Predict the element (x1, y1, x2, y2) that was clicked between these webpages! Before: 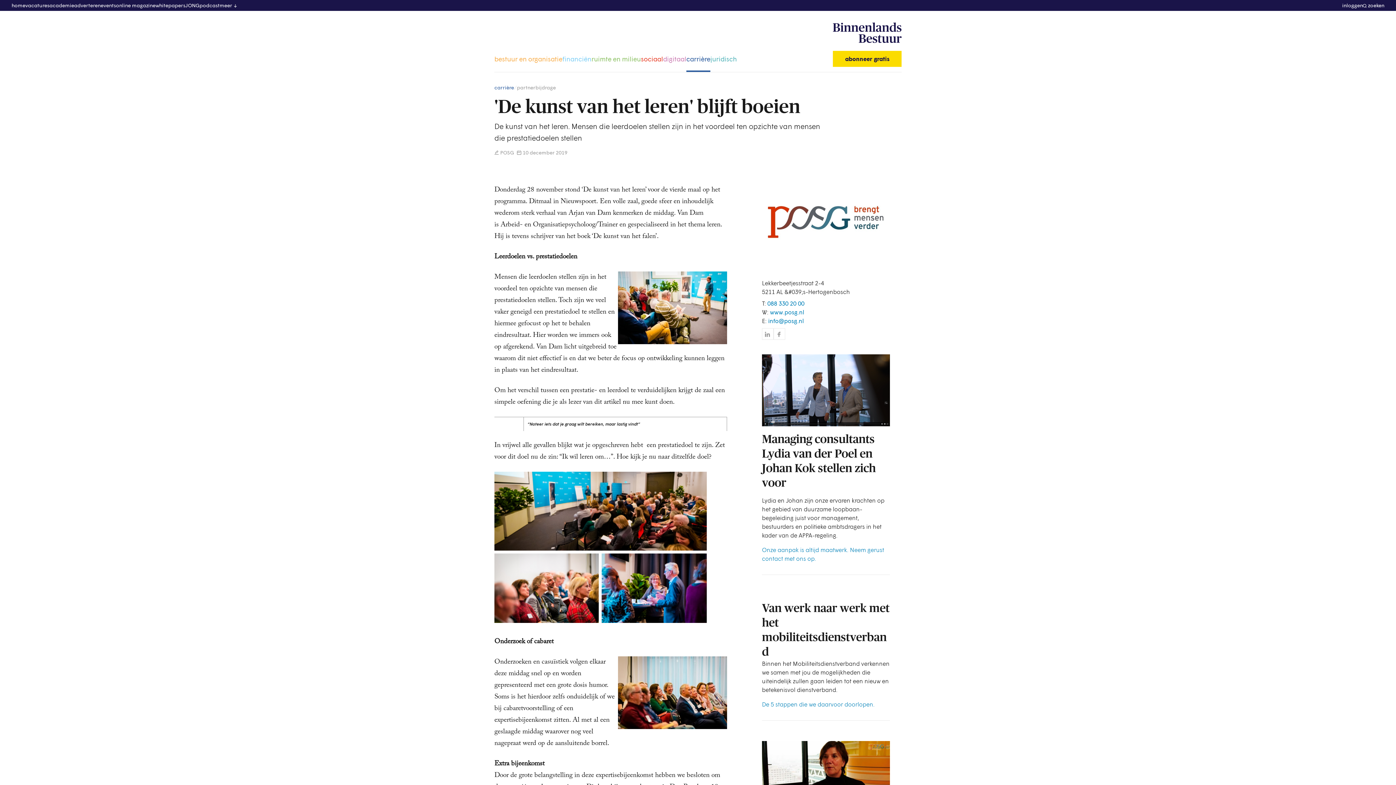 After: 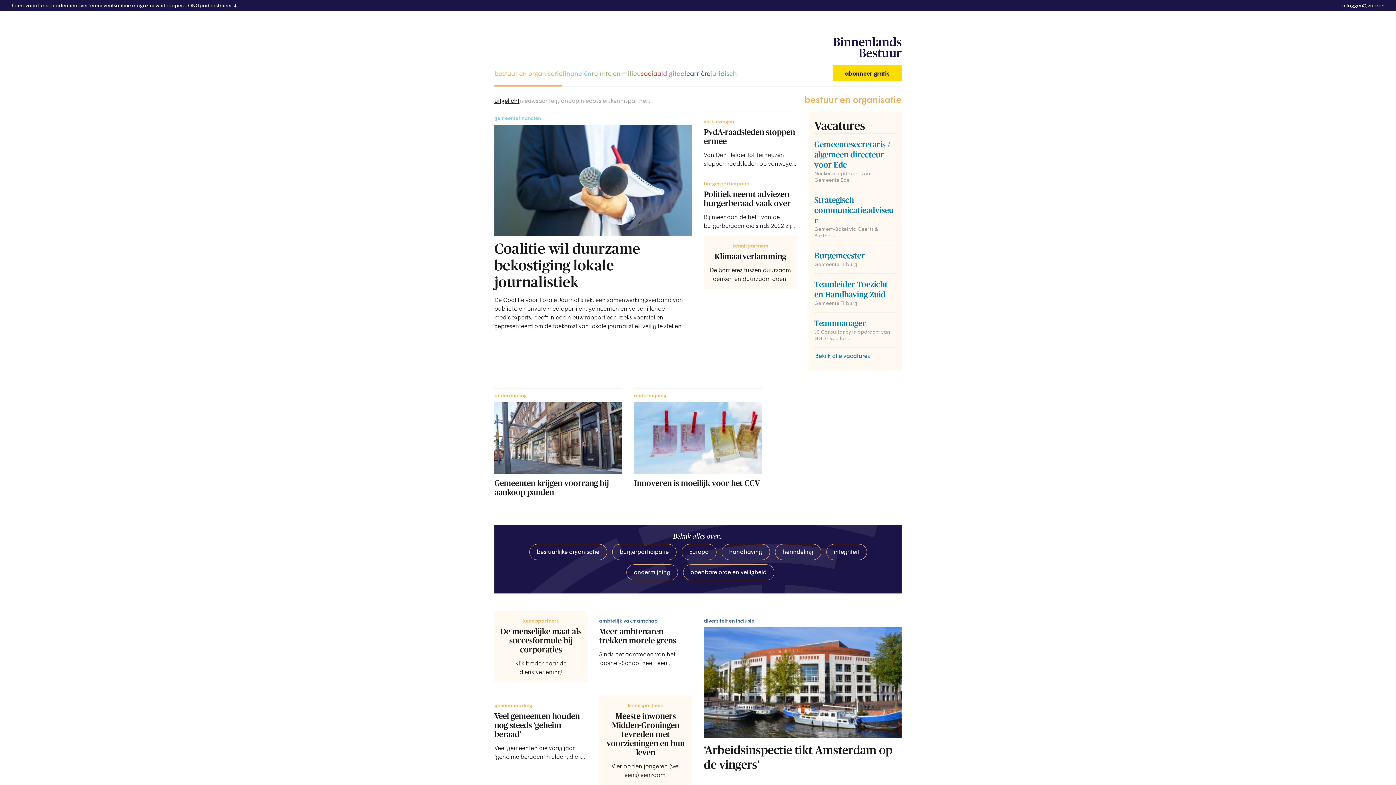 Action: bbox: (494, 54, 562, 63) label: bestuur en organisatie